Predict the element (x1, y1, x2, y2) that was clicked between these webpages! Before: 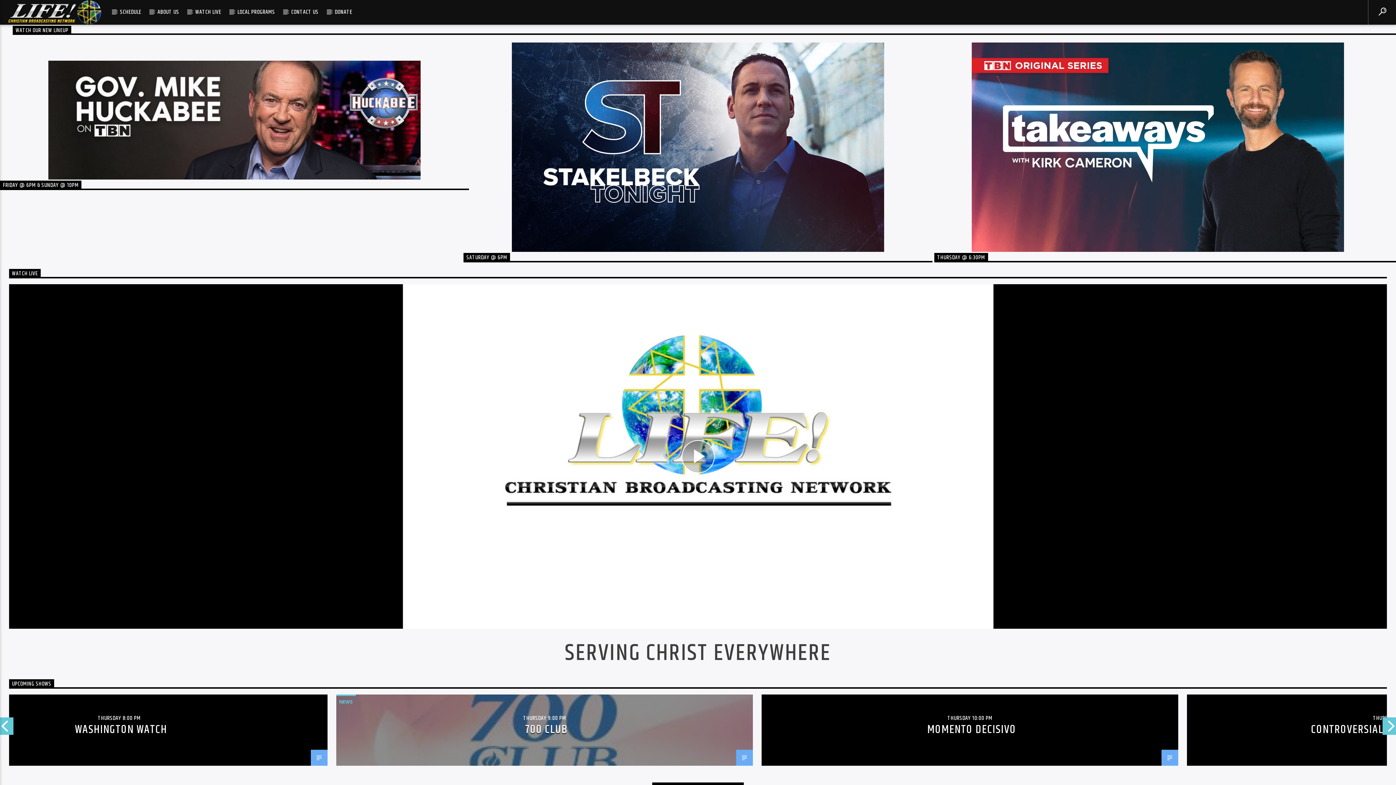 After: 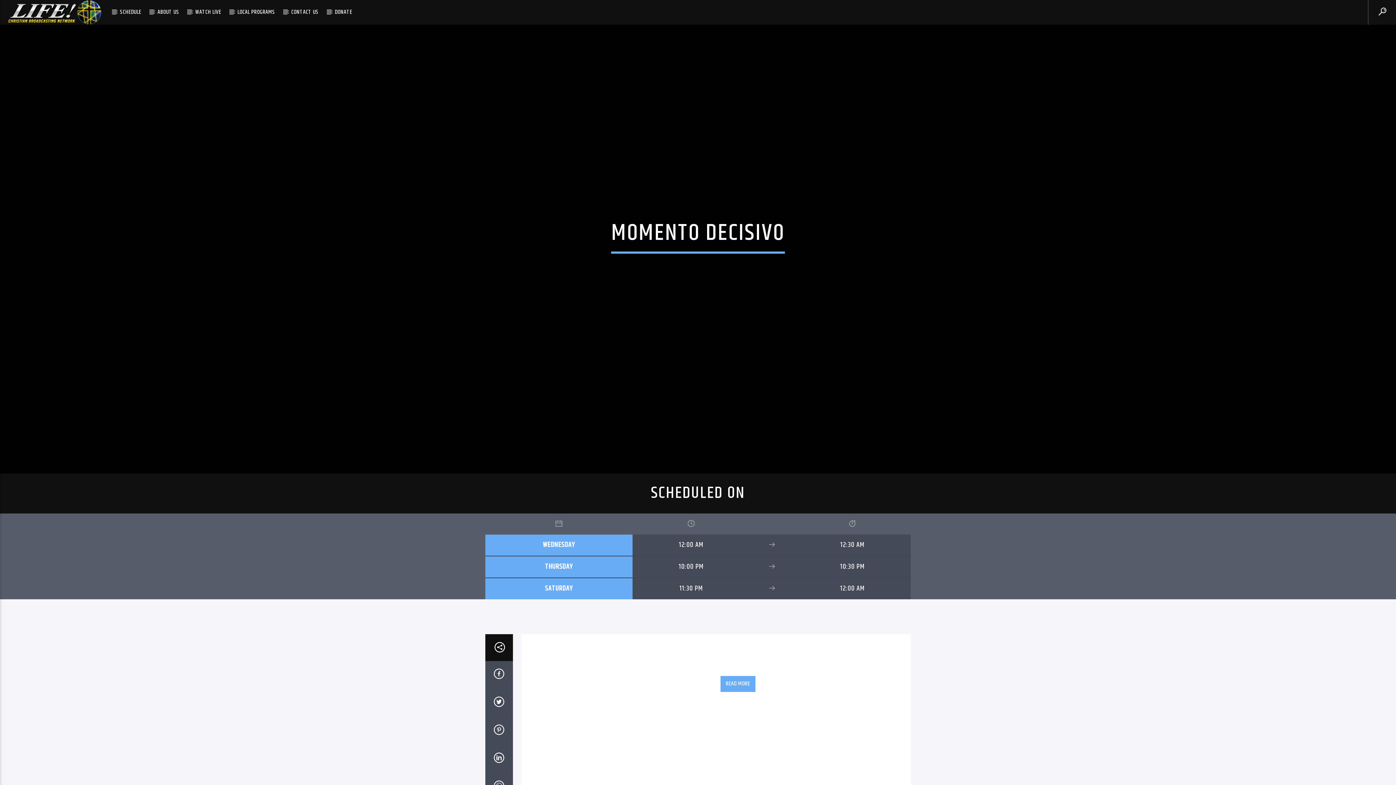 Action: label: MOMENTO DECISIVO bbox: (927, 721, 1016, 738)